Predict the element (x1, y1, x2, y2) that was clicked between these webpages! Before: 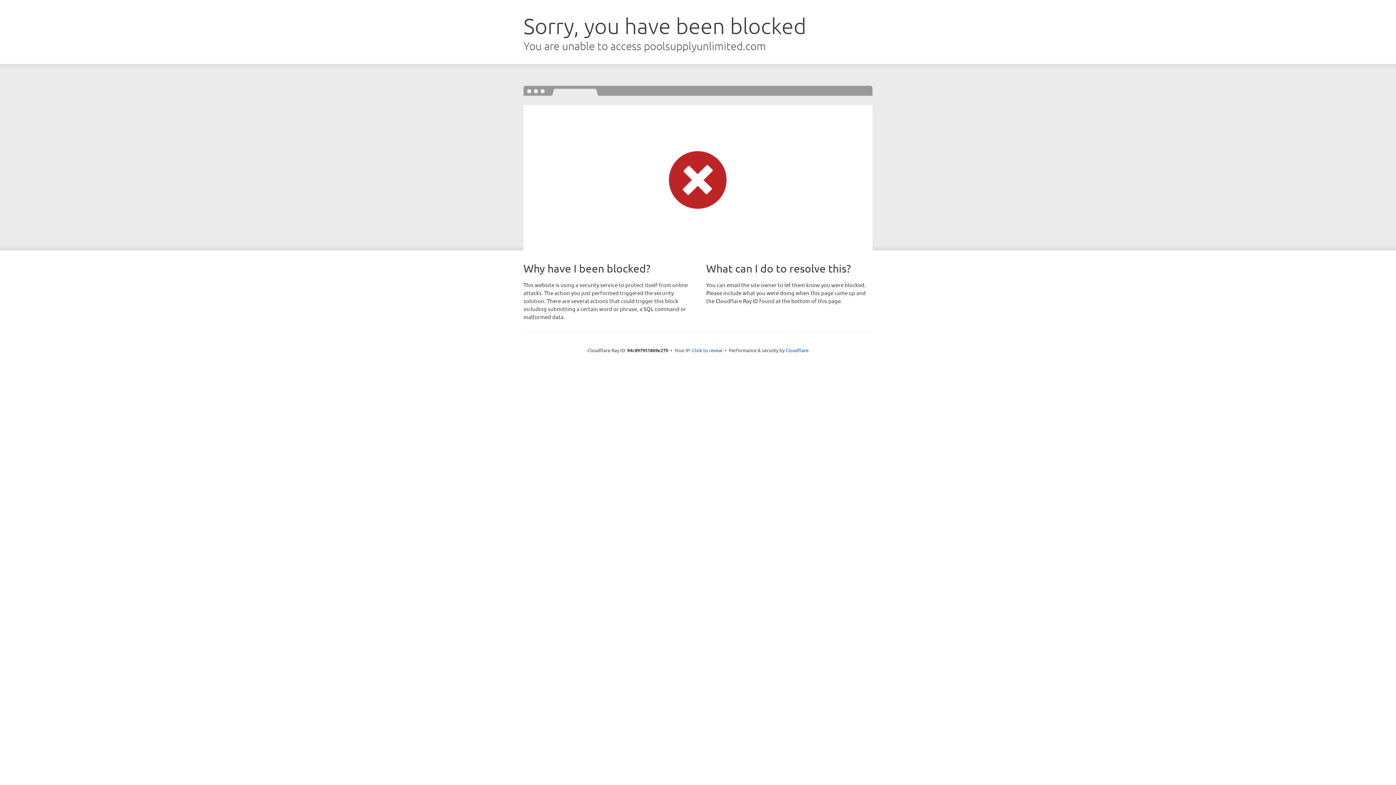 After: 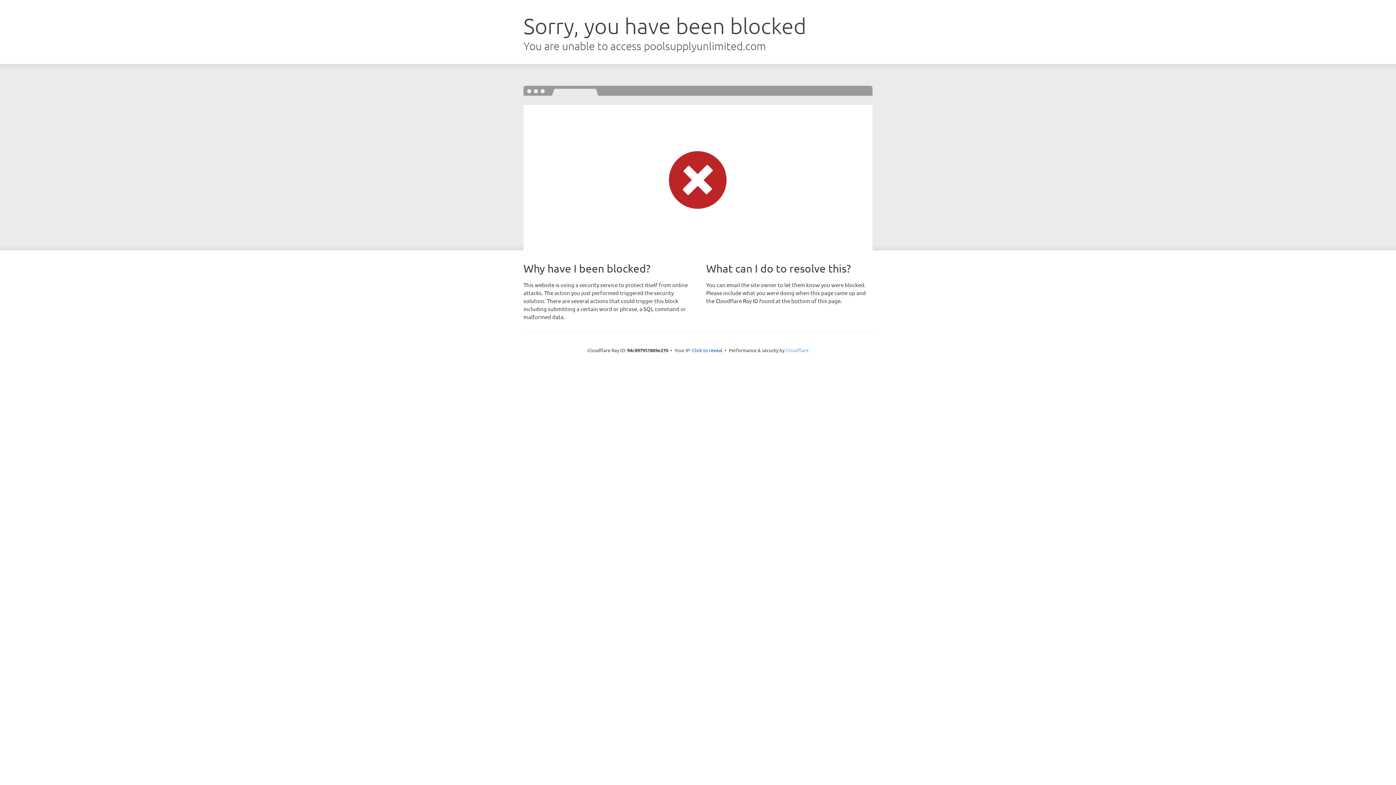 Action: label: Cloudflare bbox: (785, 347, 808, 353)